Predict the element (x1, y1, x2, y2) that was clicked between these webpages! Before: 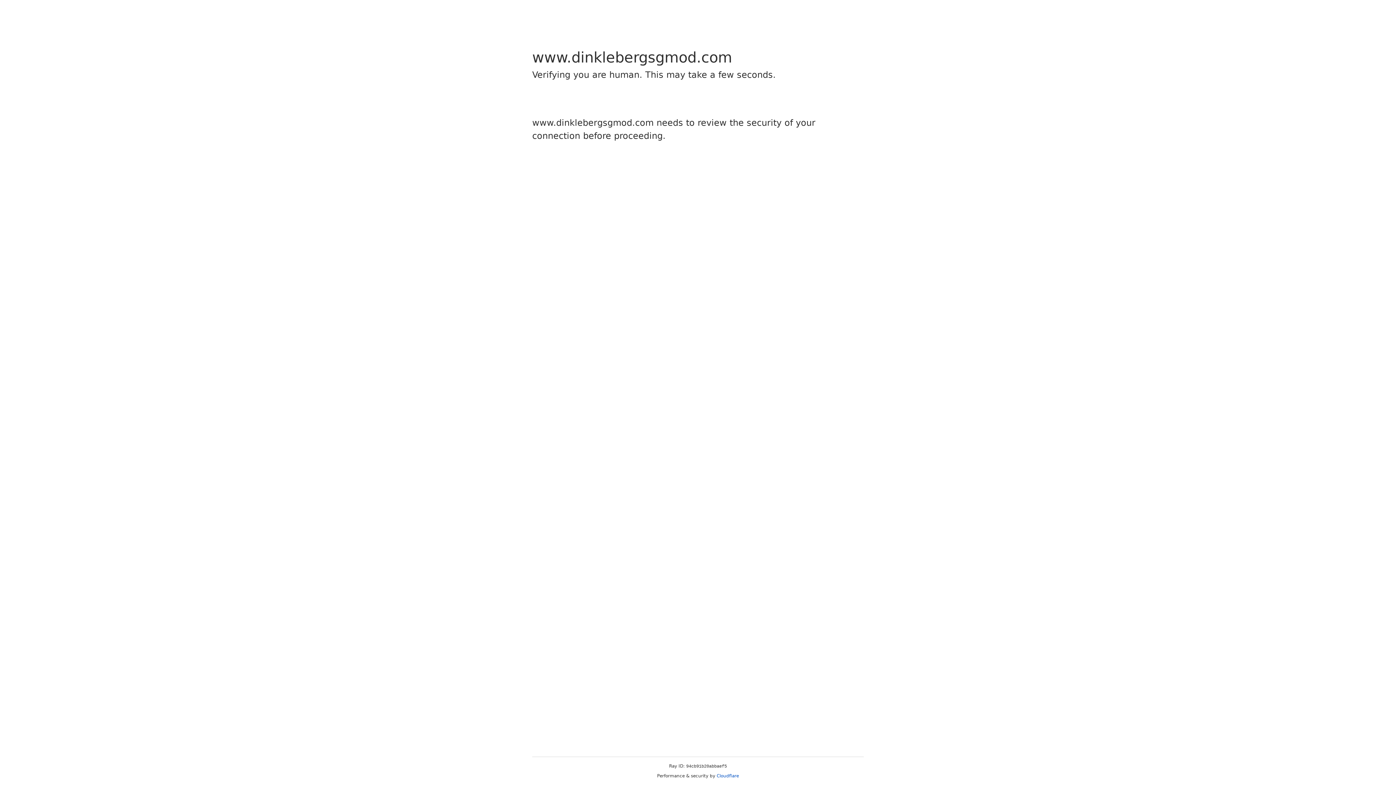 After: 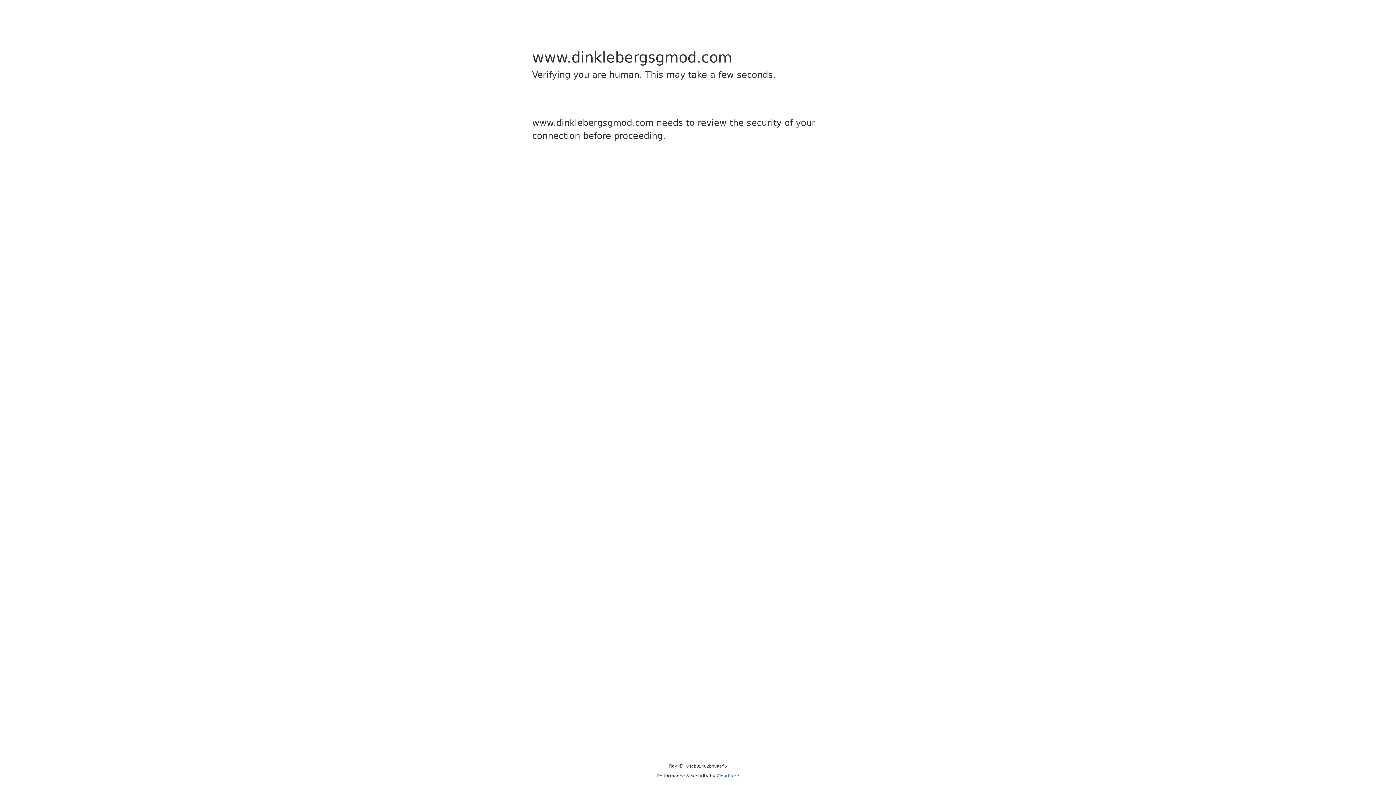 Action: label: Cloudflare bbox: (716, 773, 739, 778)